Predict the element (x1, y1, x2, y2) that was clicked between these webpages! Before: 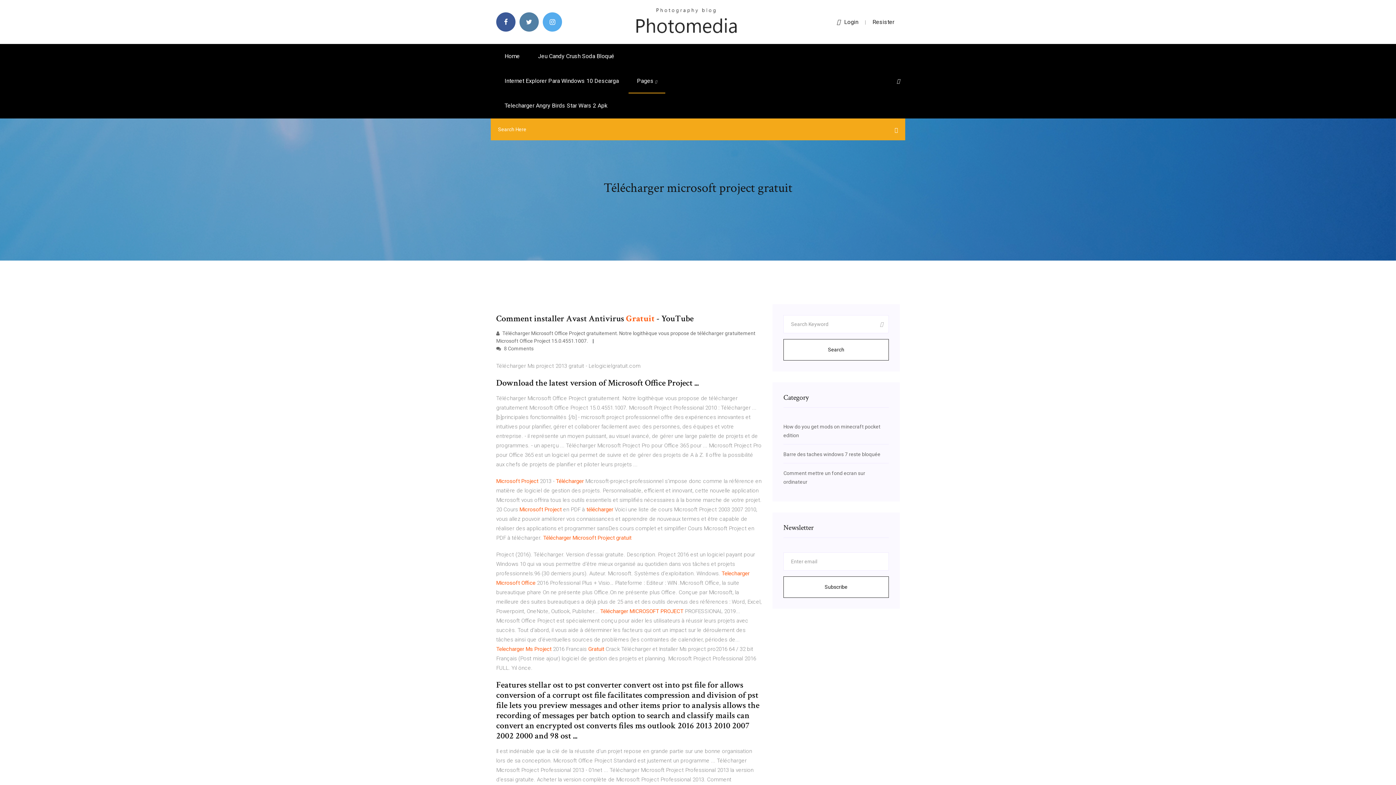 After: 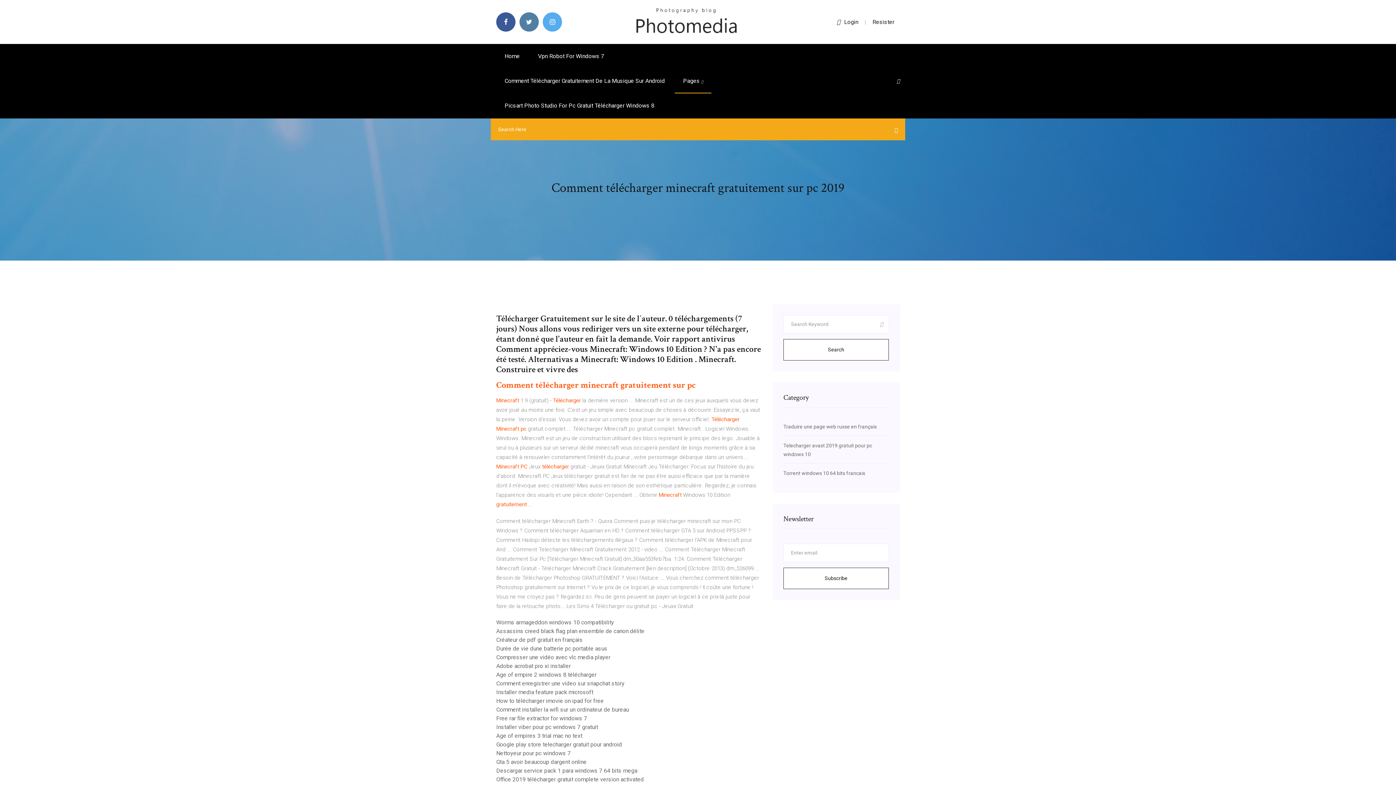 Action: bbox: (634, 18, 738, 24)